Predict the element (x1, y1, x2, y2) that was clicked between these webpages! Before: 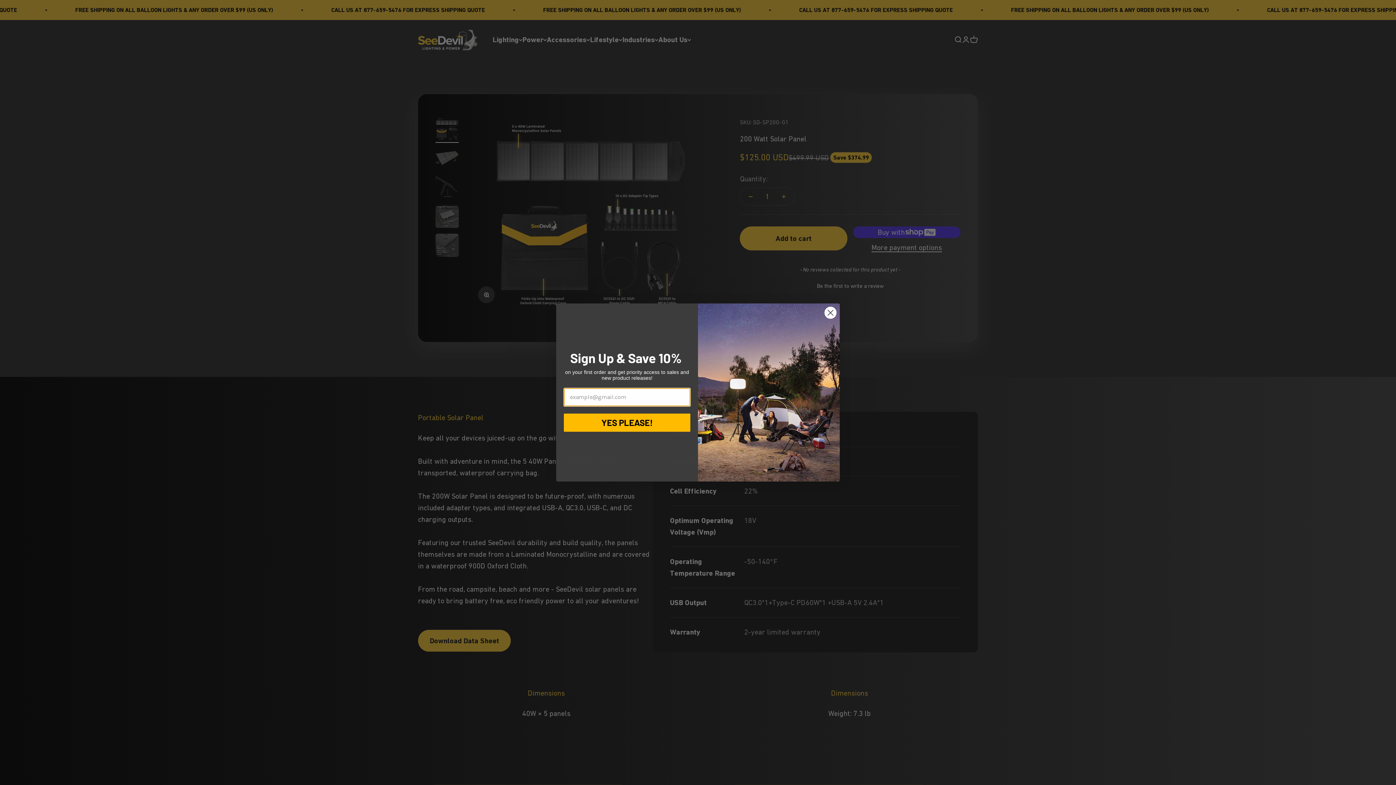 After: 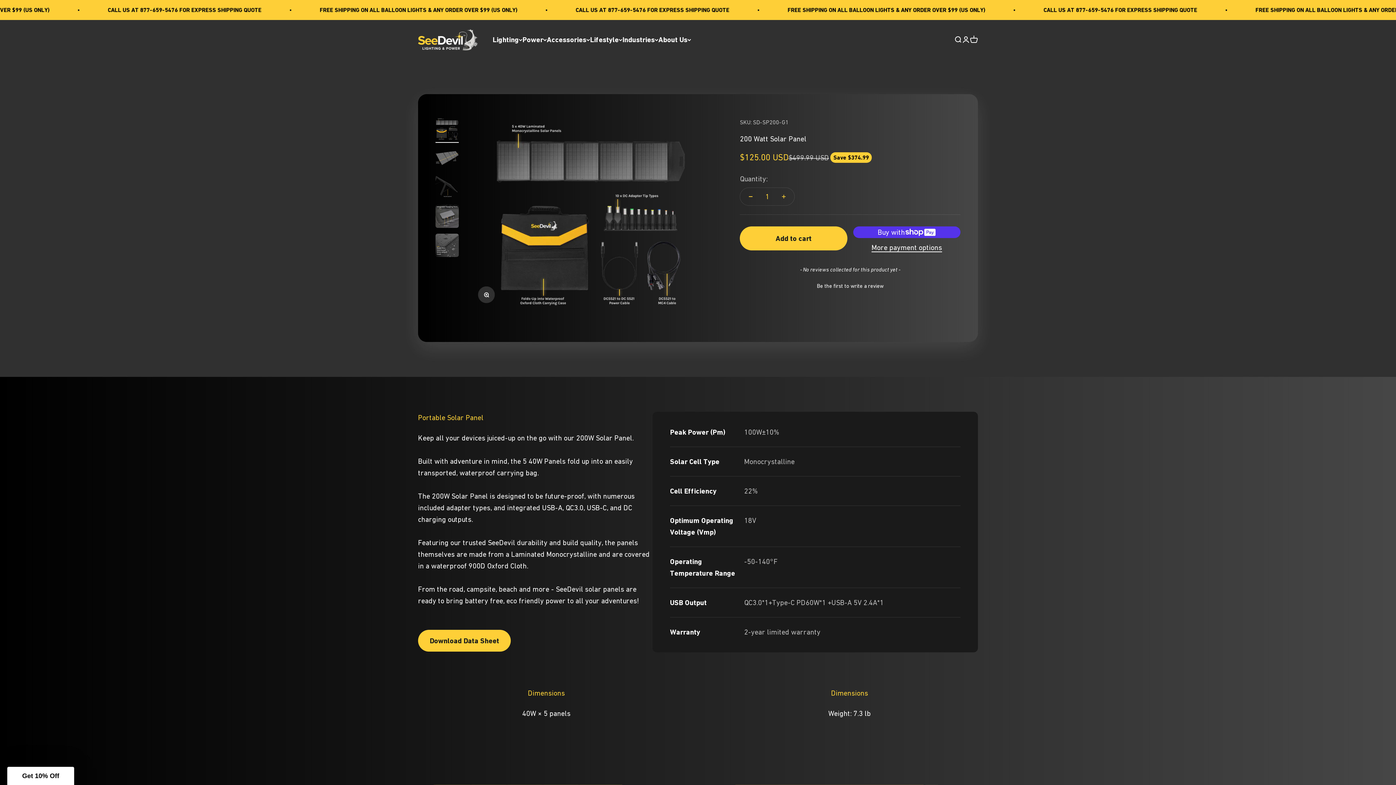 Action: label: Close dialog bbox: (824, 306, 837, 319)